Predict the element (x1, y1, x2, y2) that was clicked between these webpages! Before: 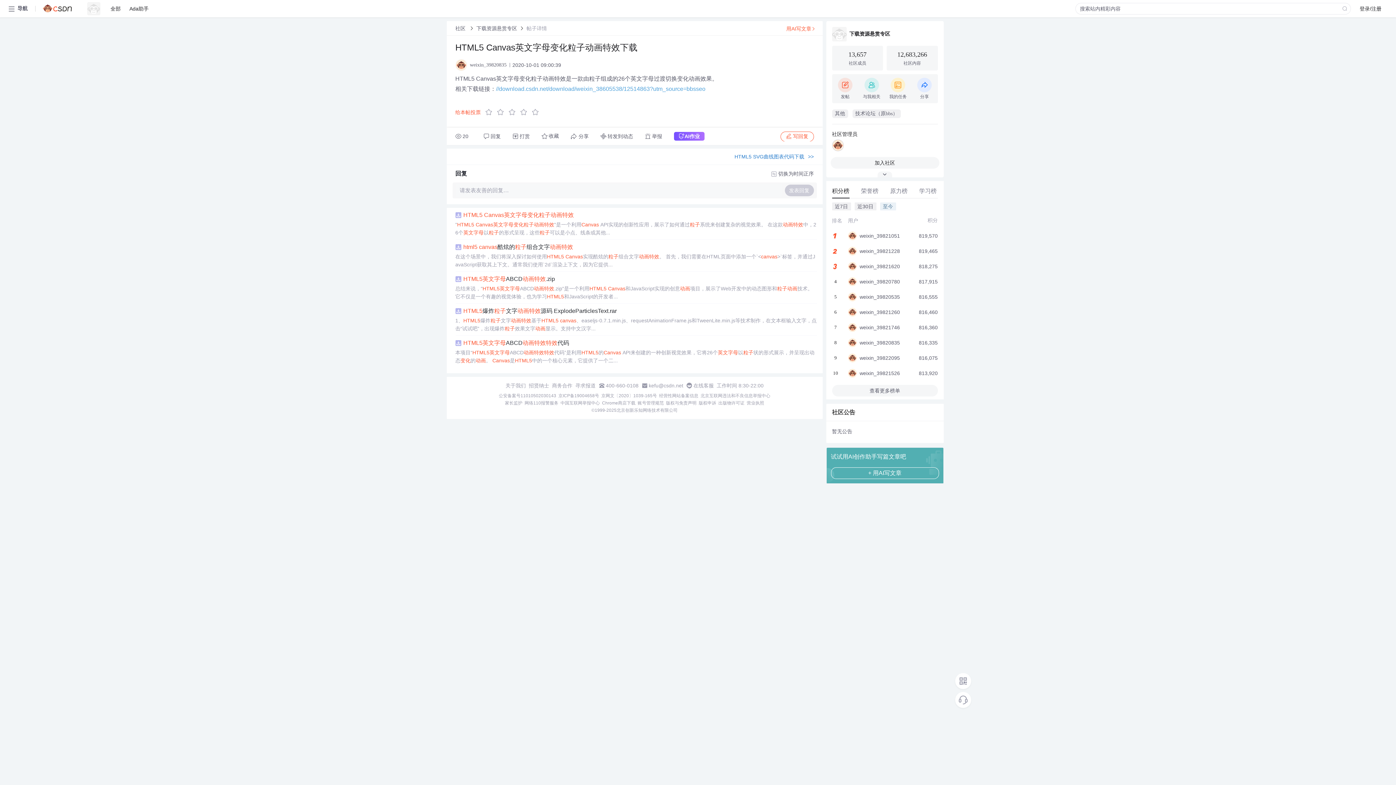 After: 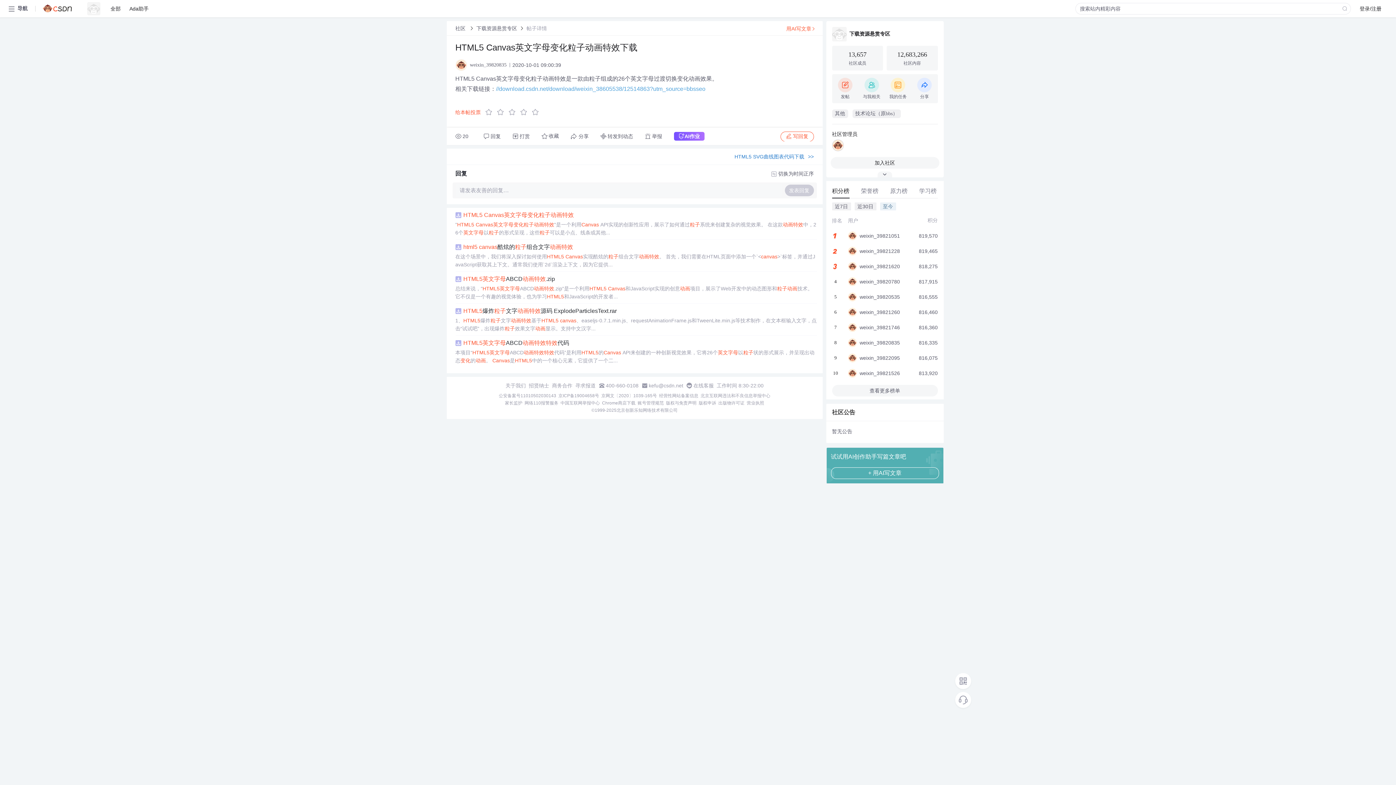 Action: label: 出版物许可证 bbox: (718, 400, 744, 406)